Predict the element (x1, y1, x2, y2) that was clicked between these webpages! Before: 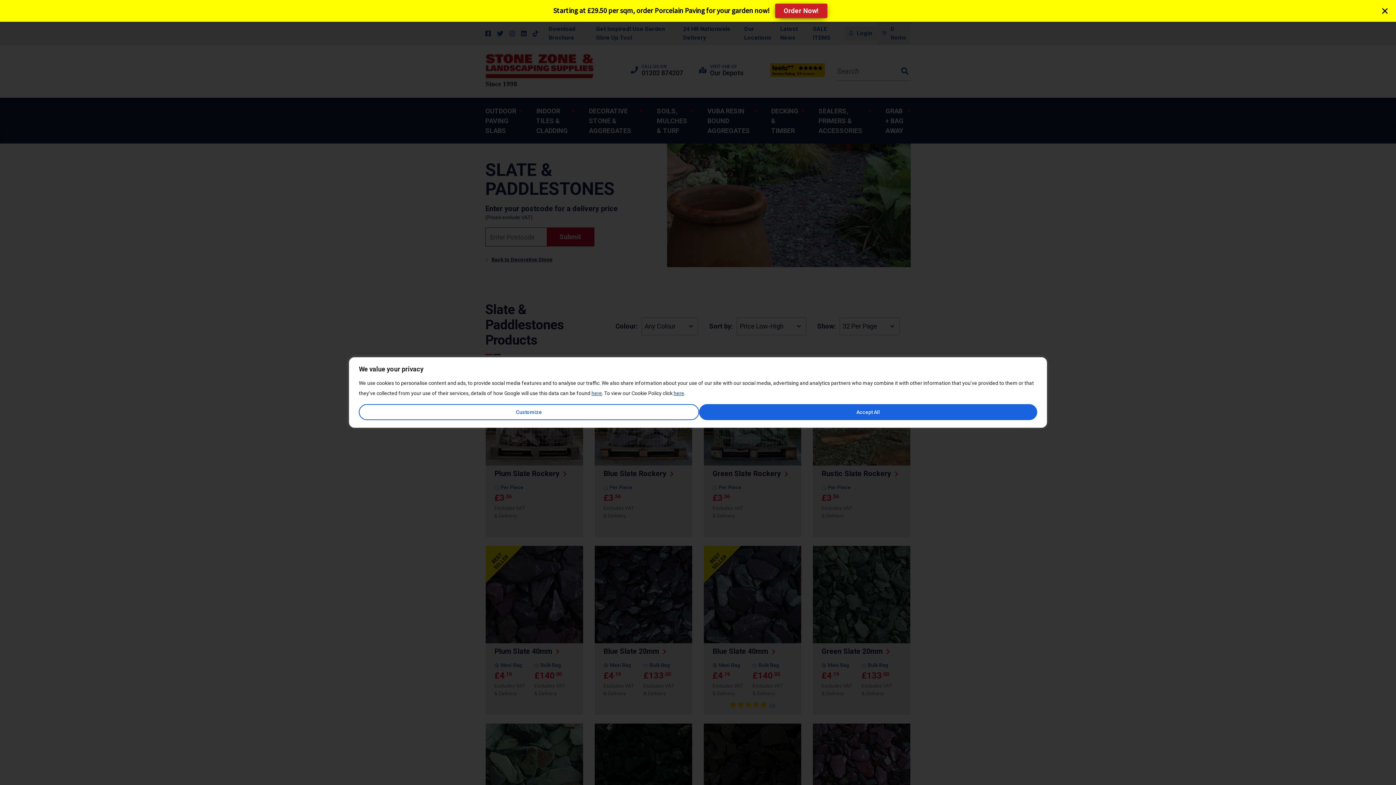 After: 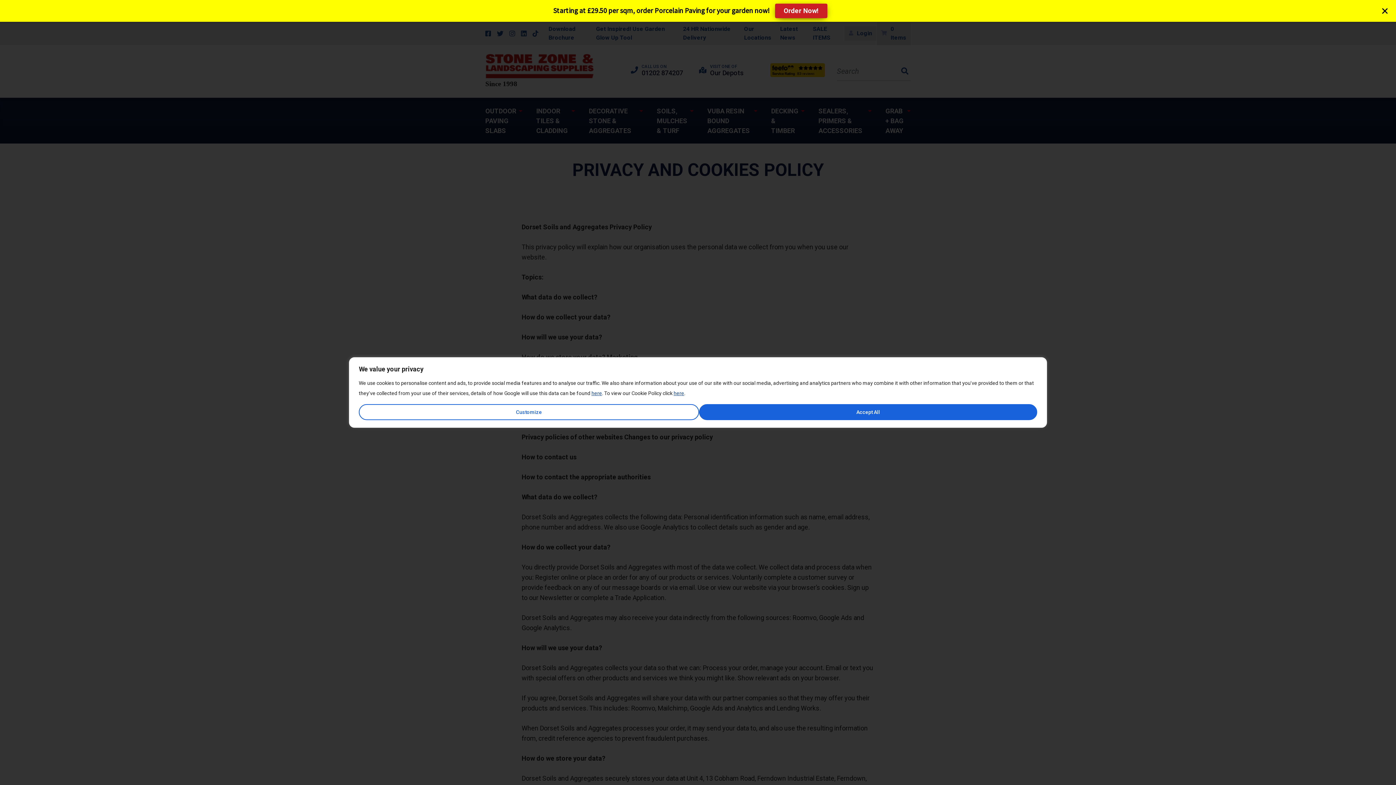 Action: bbox: (673, 390, 684, 396) label: here